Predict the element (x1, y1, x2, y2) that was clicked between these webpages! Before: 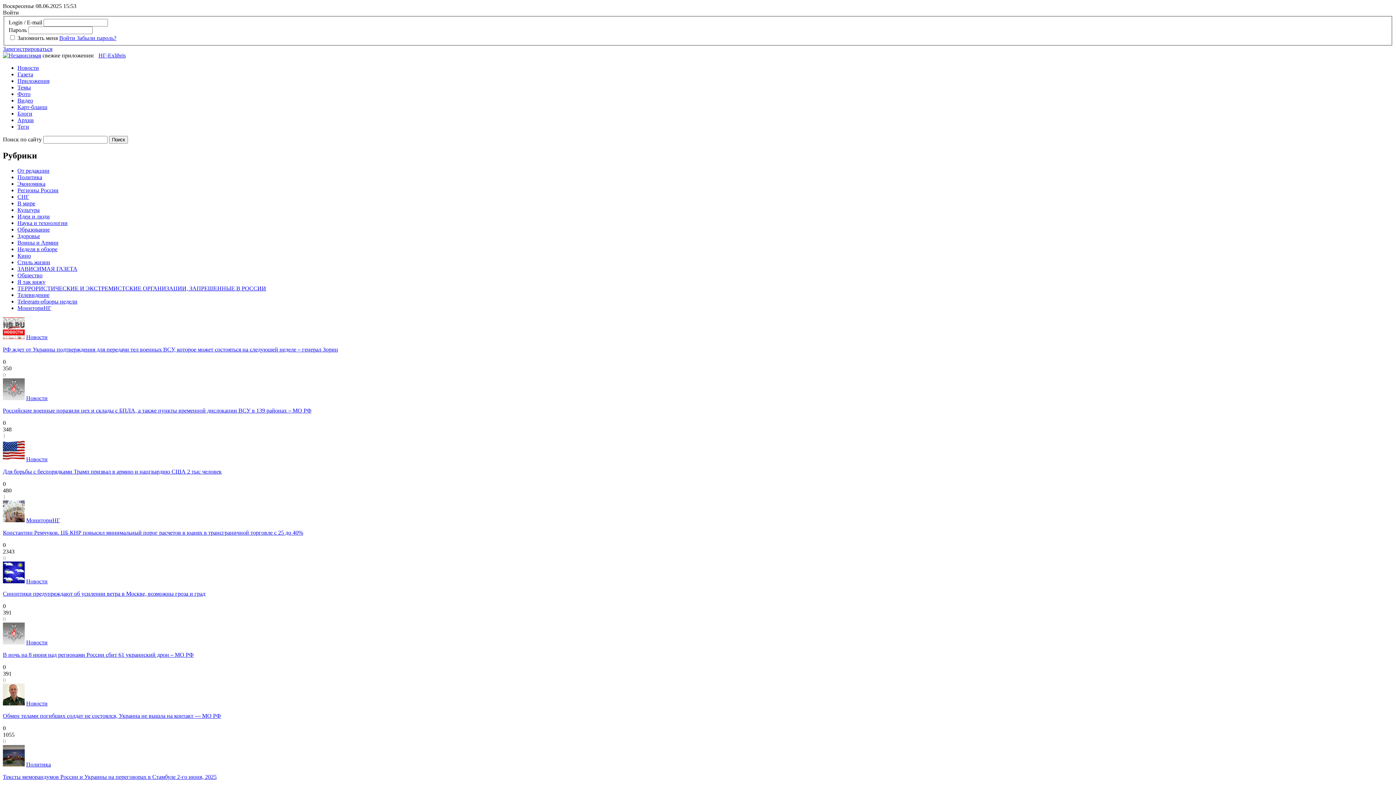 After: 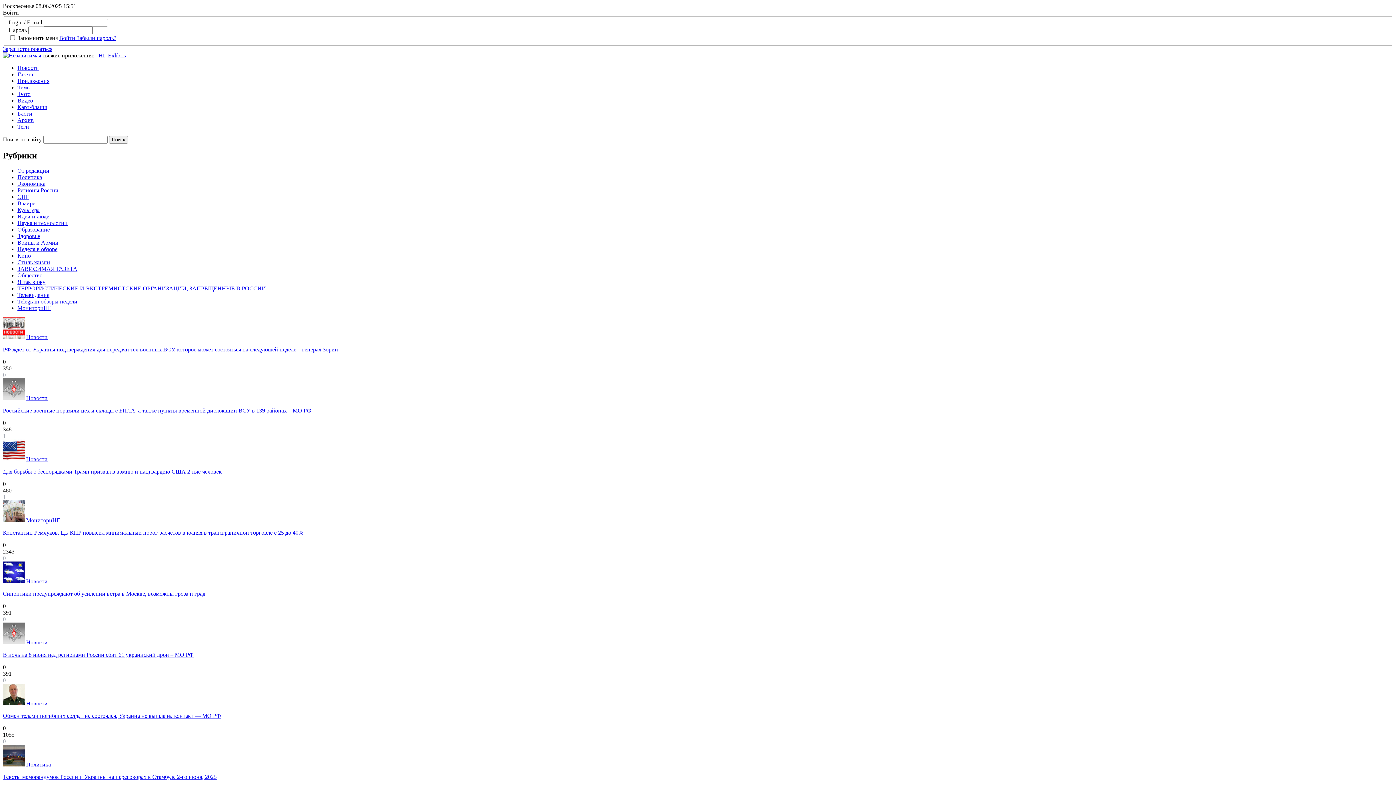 Action: label: Блоги bbox: (17, 110, 32, 116)